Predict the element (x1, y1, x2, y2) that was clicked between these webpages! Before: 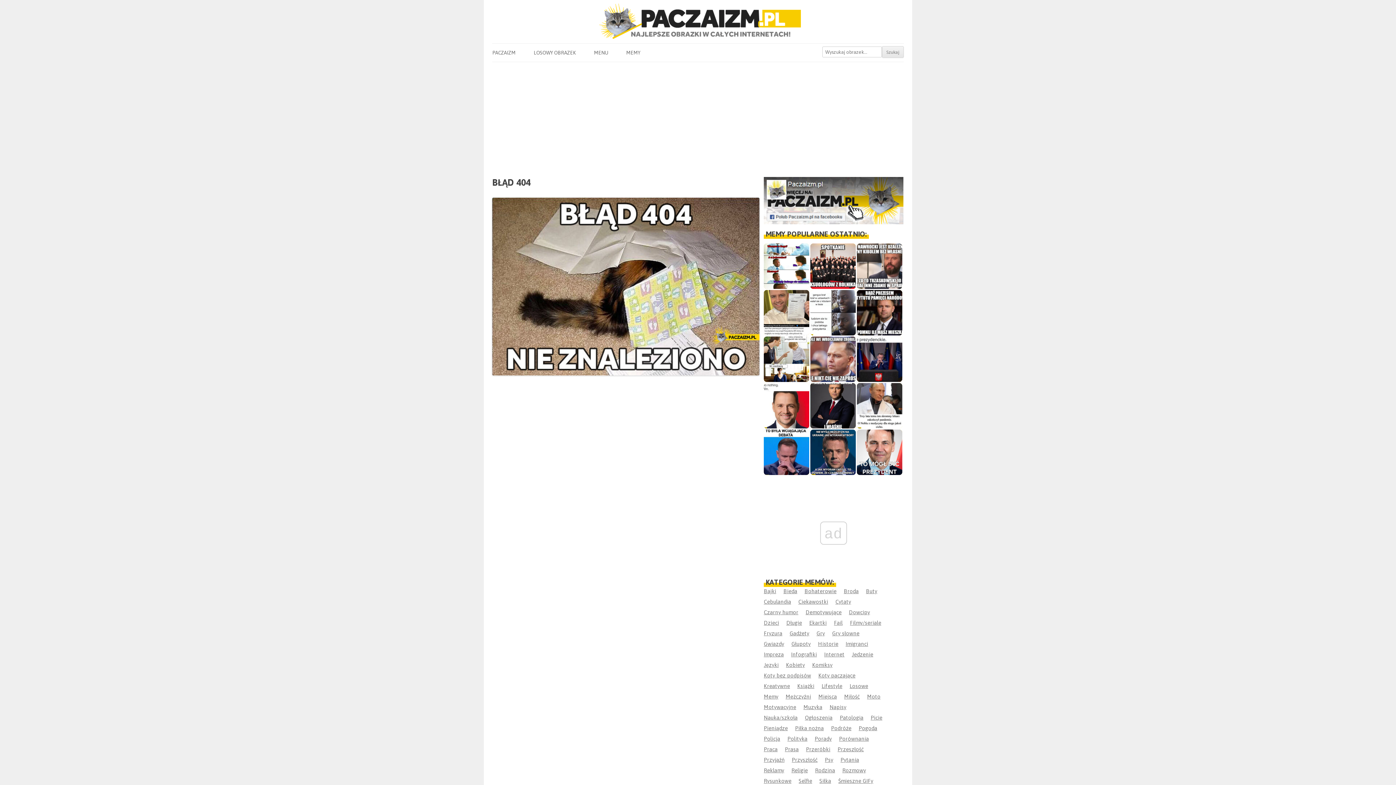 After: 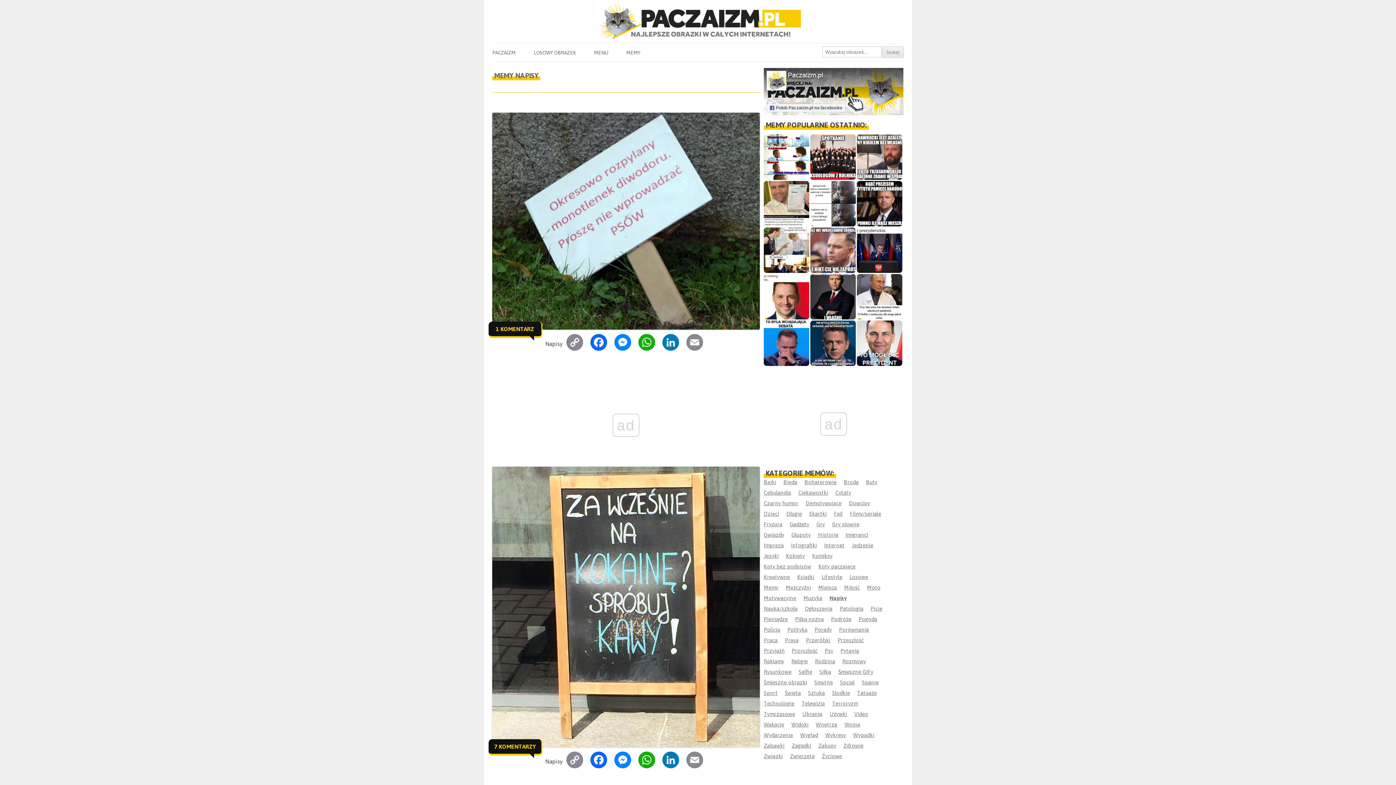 Action: label: Napisy bbox: (829, 704, 846, 710)